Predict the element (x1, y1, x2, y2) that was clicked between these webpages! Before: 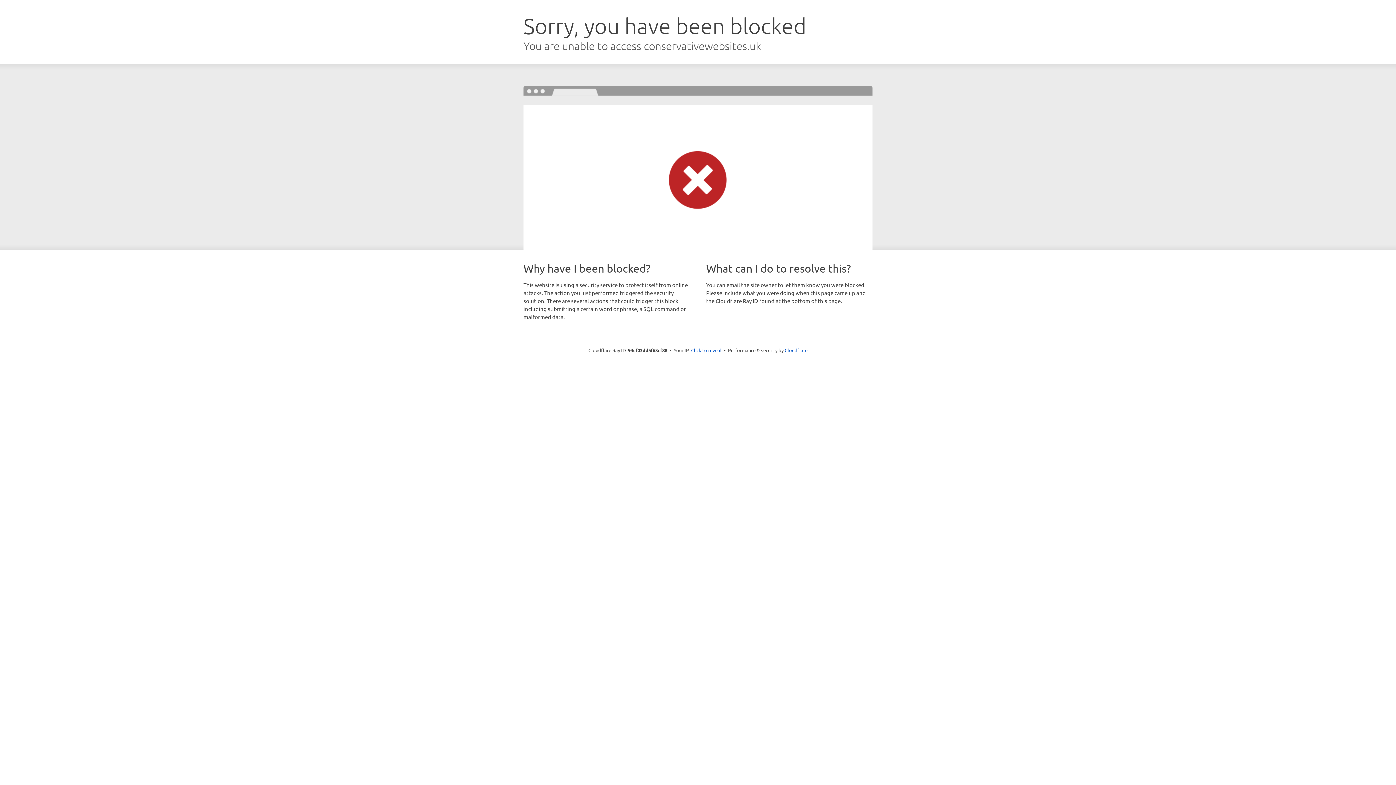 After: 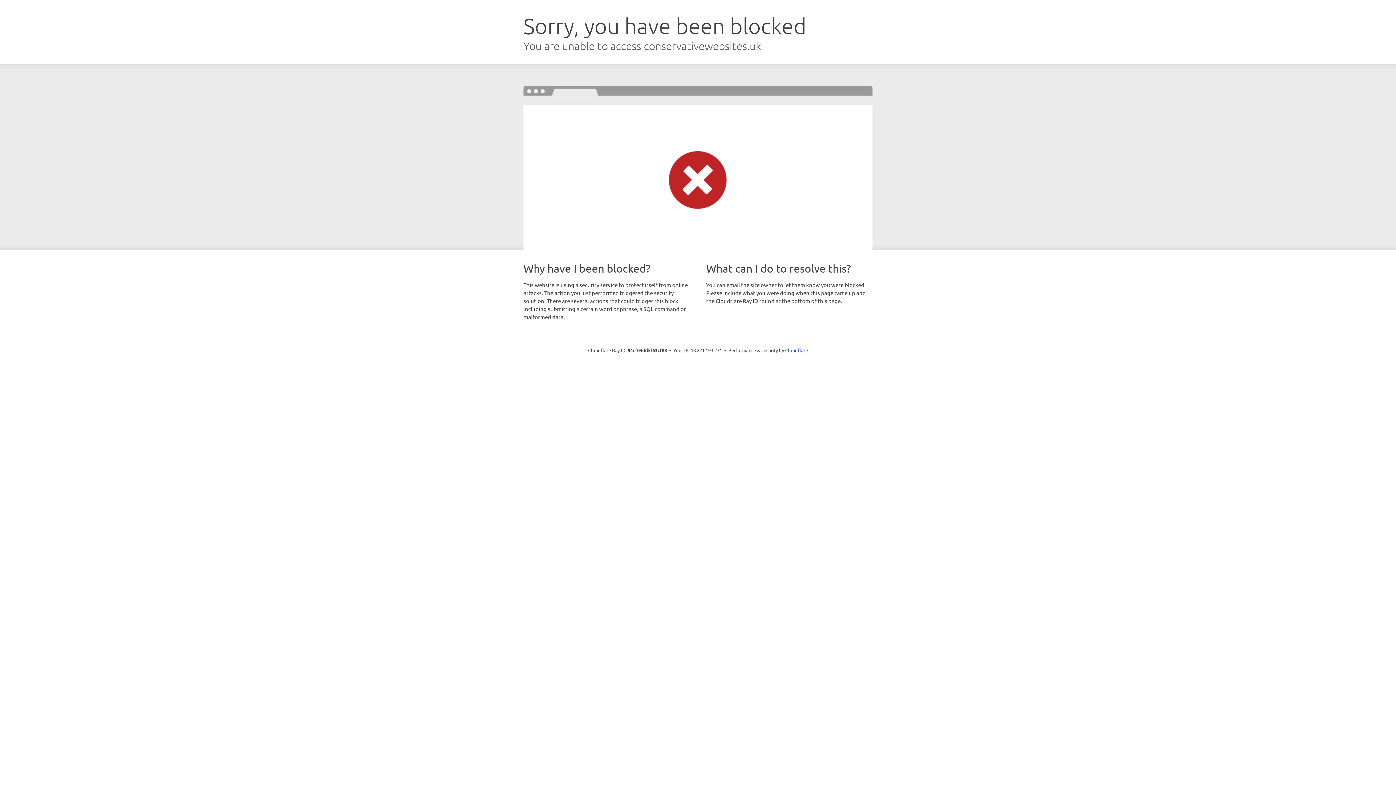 Action: bbox: (691, 346, 721, 353) label: Click to reveal